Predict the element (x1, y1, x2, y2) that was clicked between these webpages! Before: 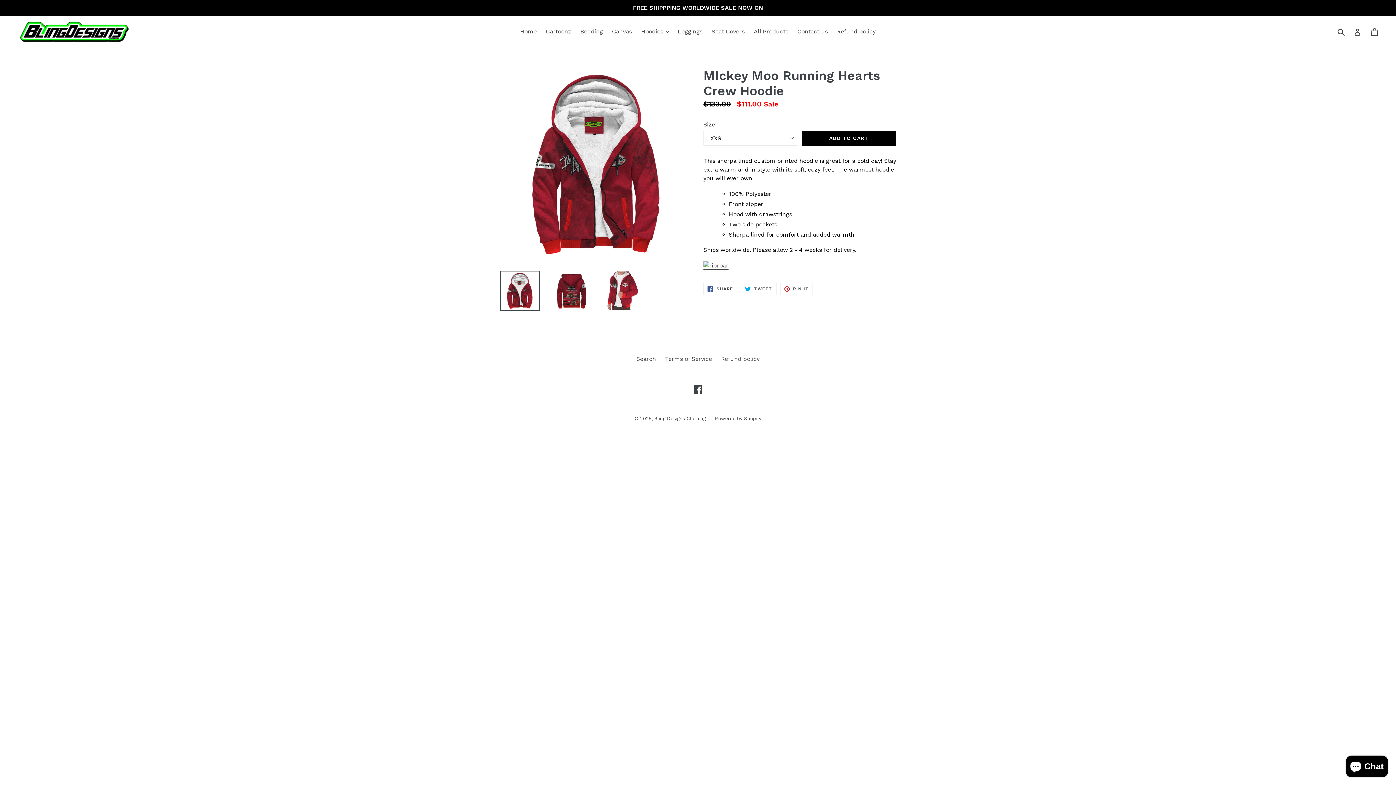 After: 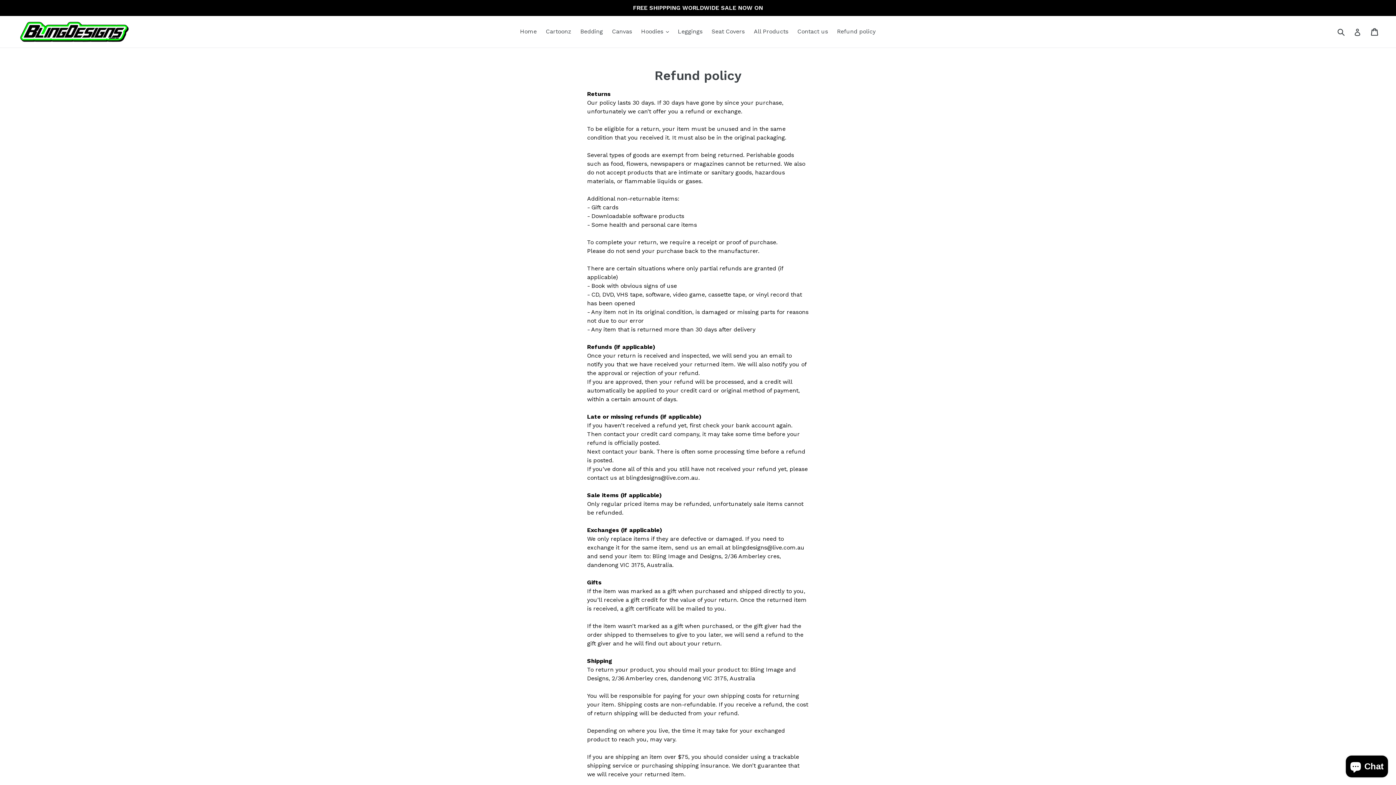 Action: label: Refund policy bbox: (721, 355, 759, 362)